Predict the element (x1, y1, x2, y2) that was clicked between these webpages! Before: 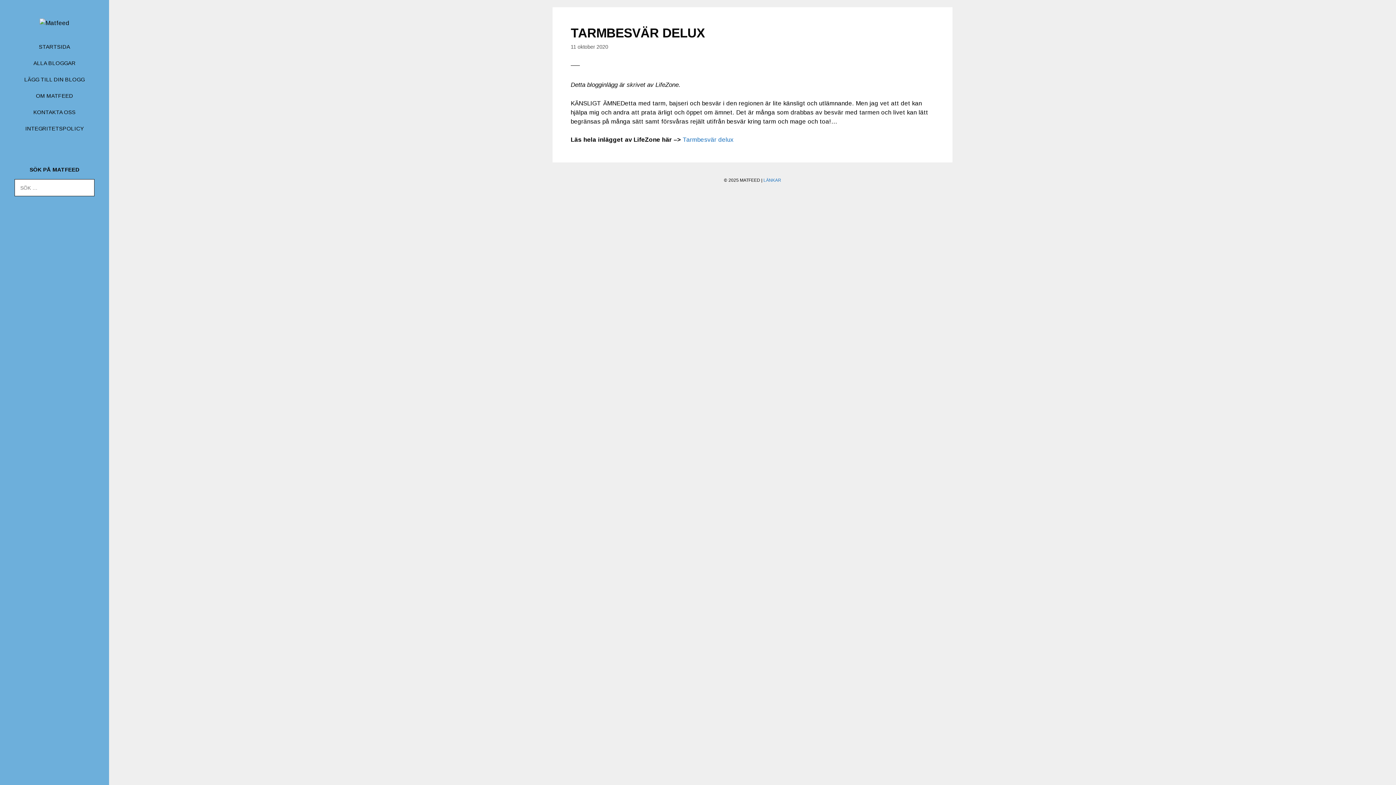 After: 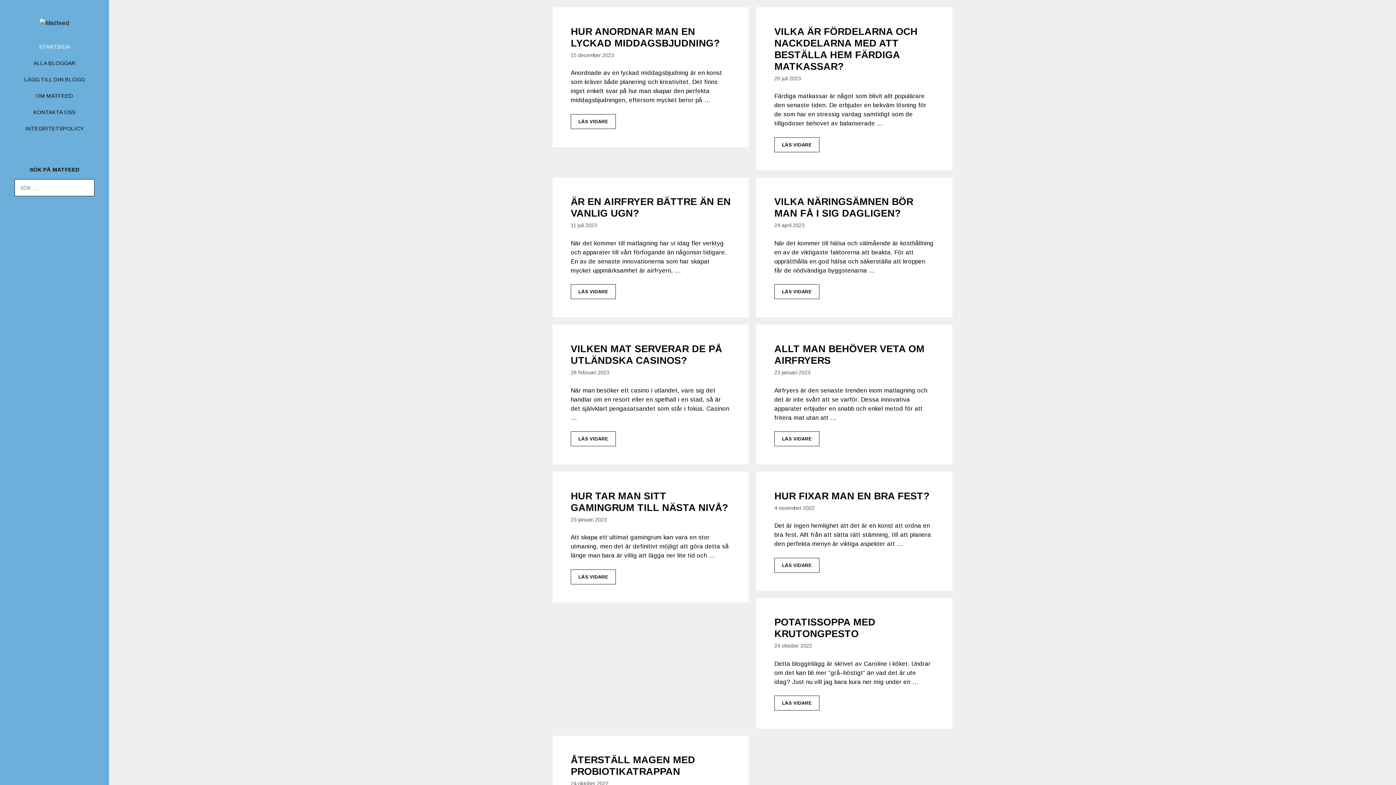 Action: bbox: (39, 19, 69, 26)